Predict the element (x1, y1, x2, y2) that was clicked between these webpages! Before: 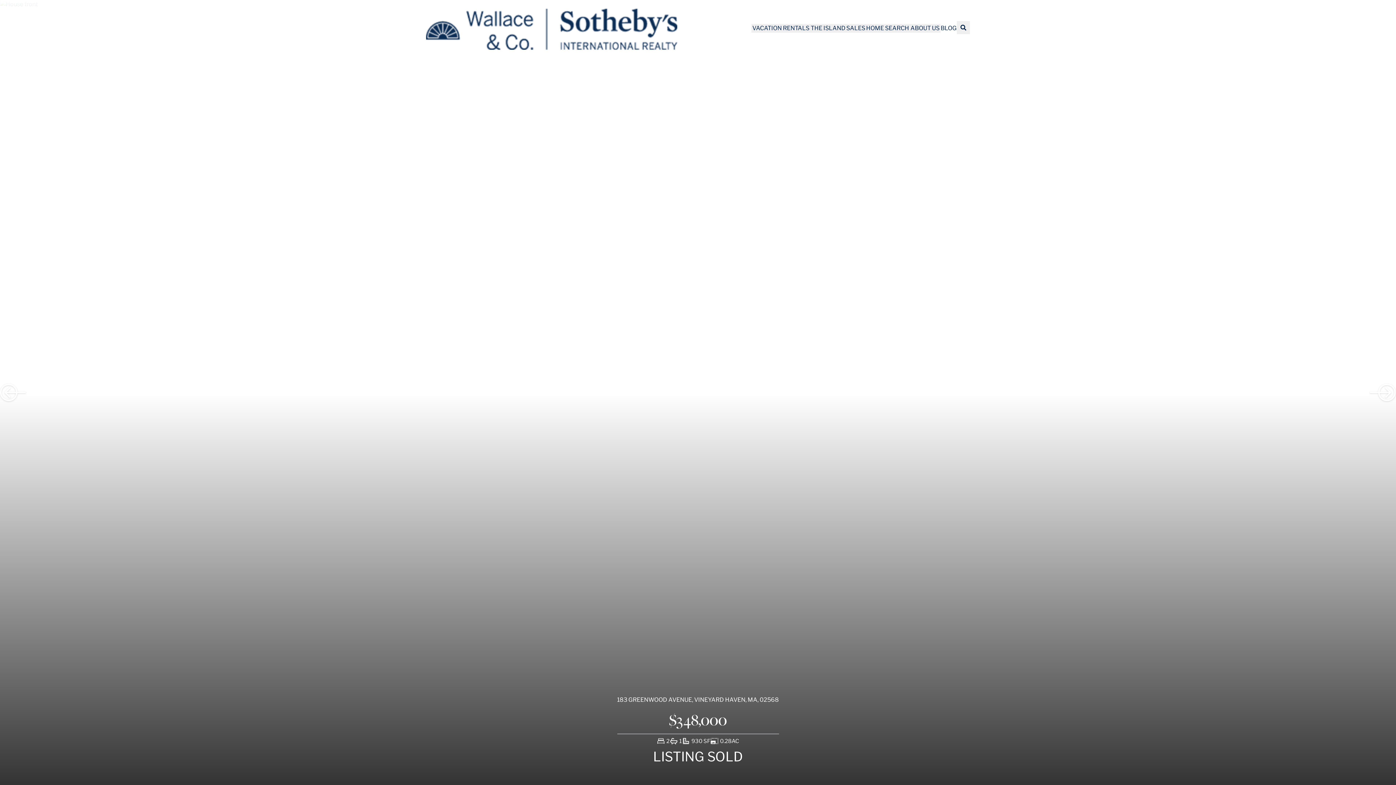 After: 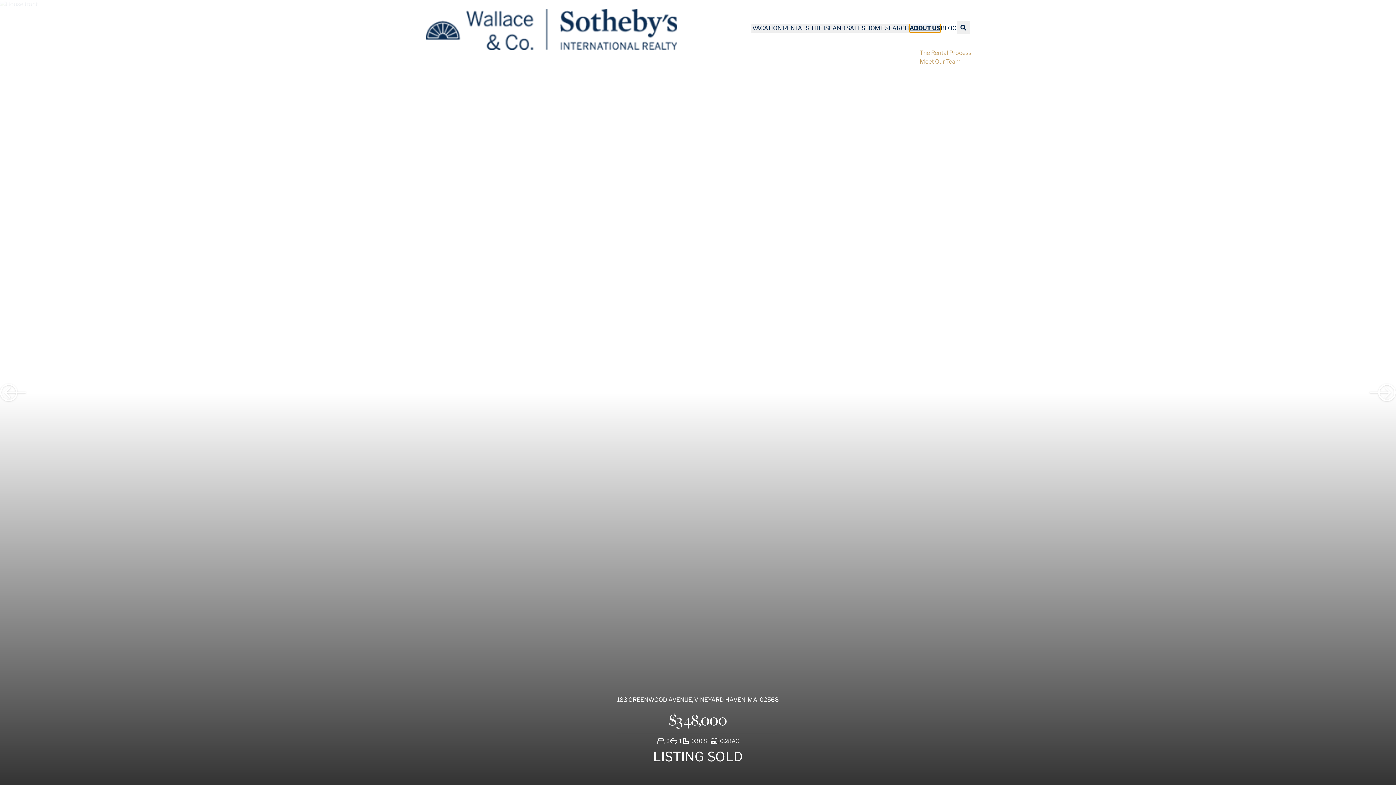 Action: bbox: (909, 24, 940, 32) label: ABOUT US